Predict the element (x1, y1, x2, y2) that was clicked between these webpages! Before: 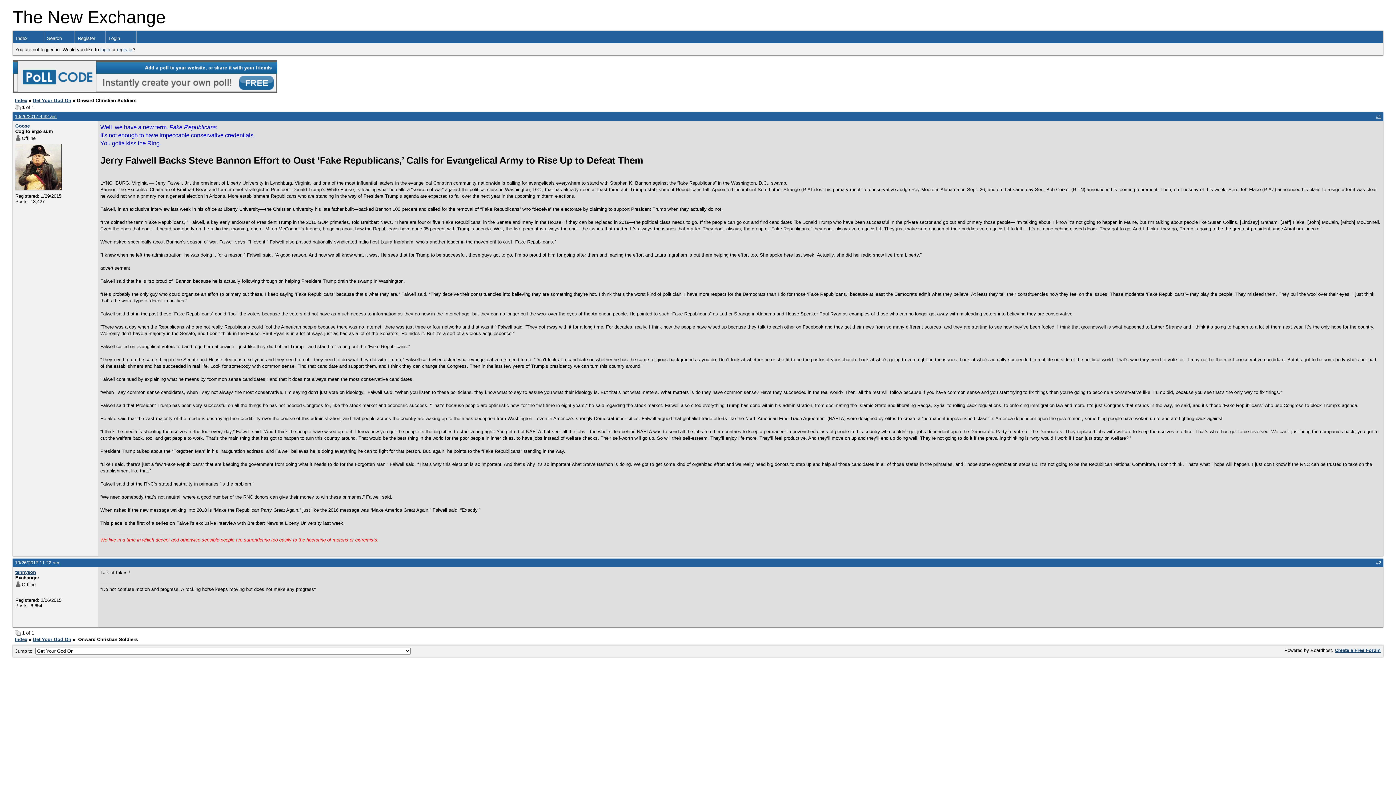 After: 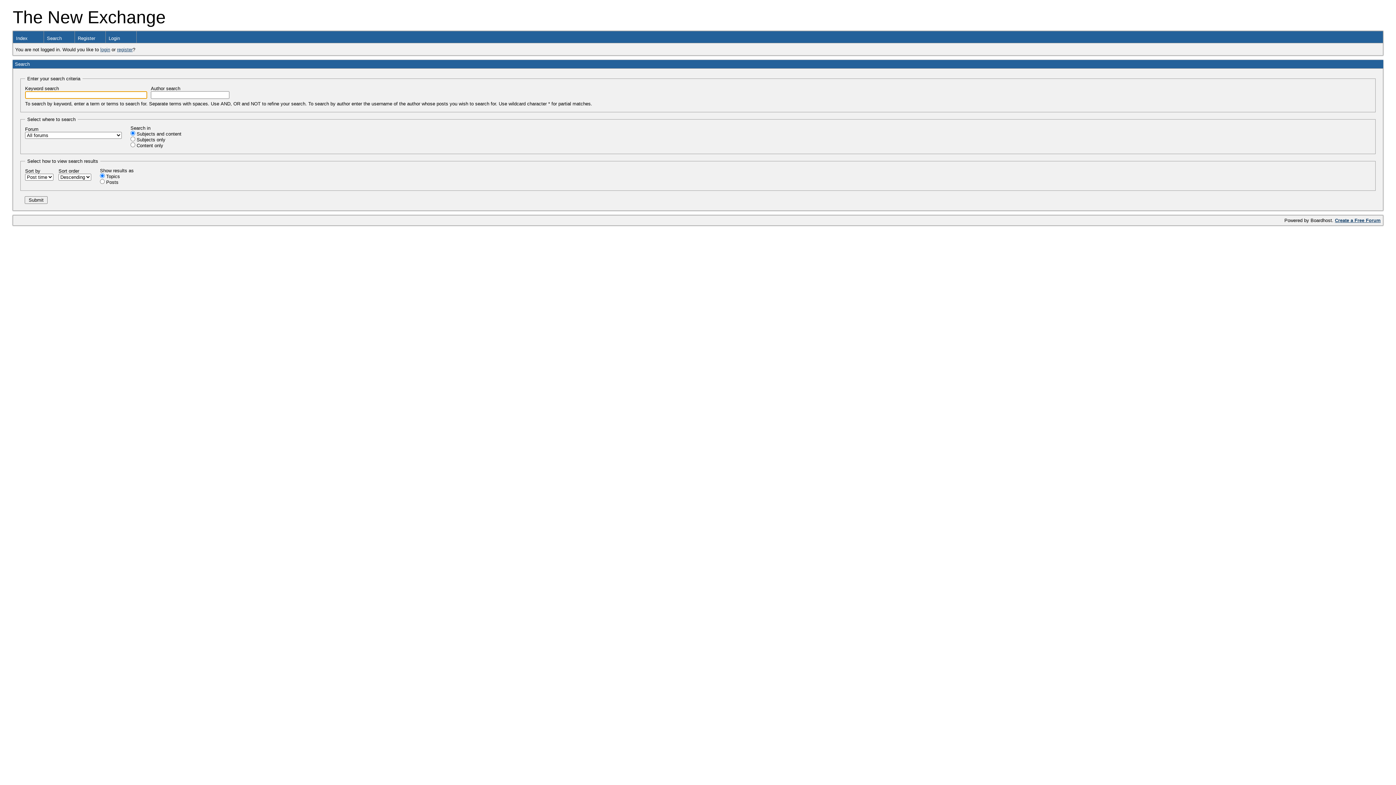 Action: bbox: (44, 31, 74, 42) label: Search